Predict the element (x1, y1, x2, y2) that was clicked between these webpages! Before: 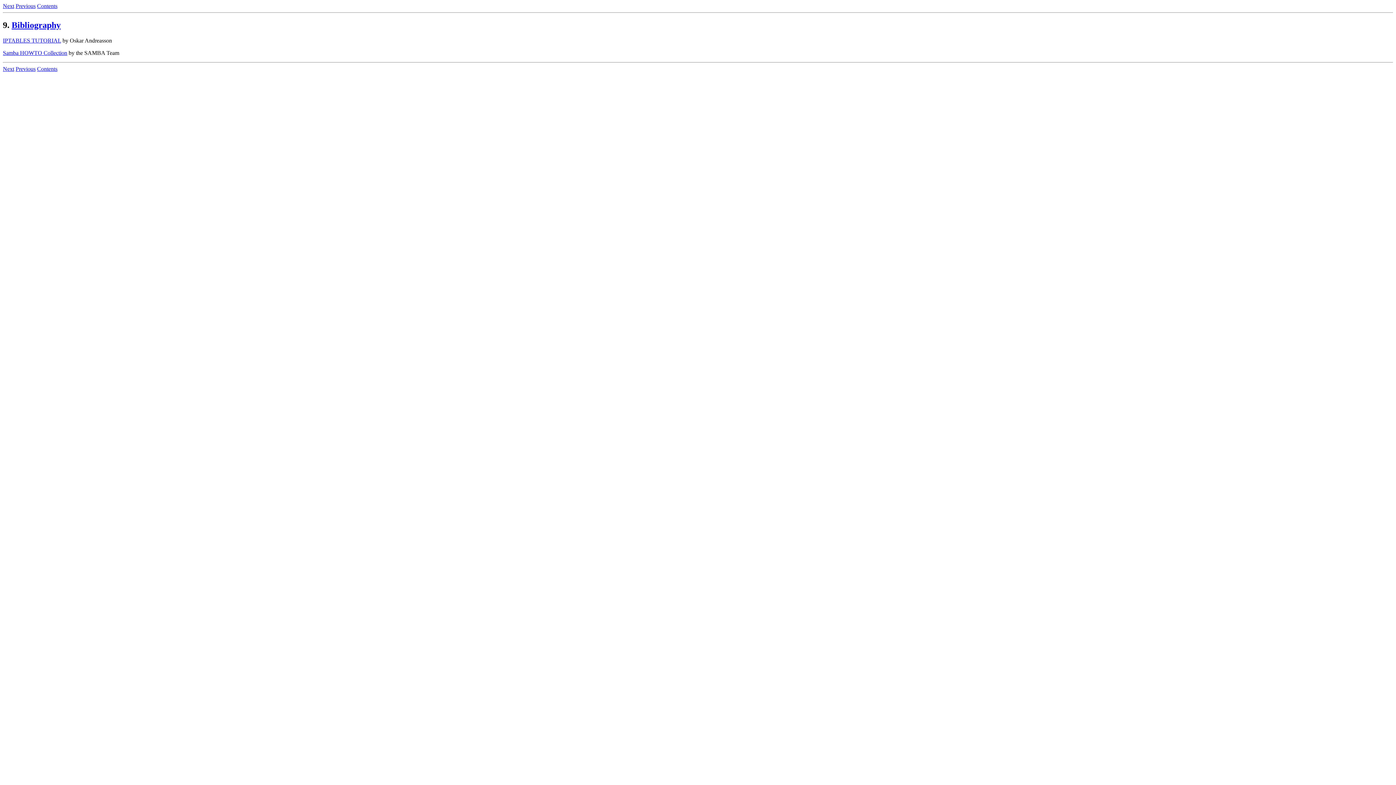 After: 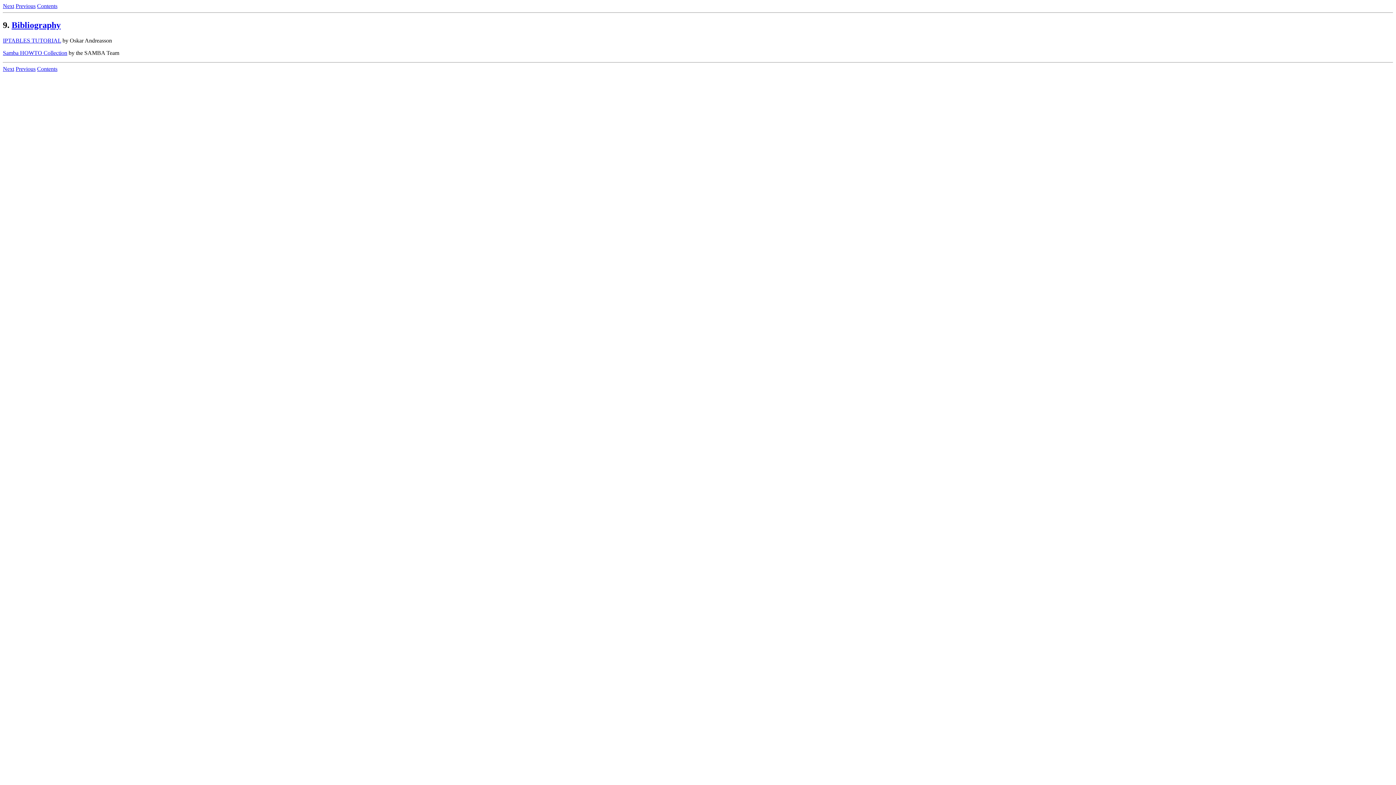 Action: bbox: (2, 20, 9, 29) label: 9.